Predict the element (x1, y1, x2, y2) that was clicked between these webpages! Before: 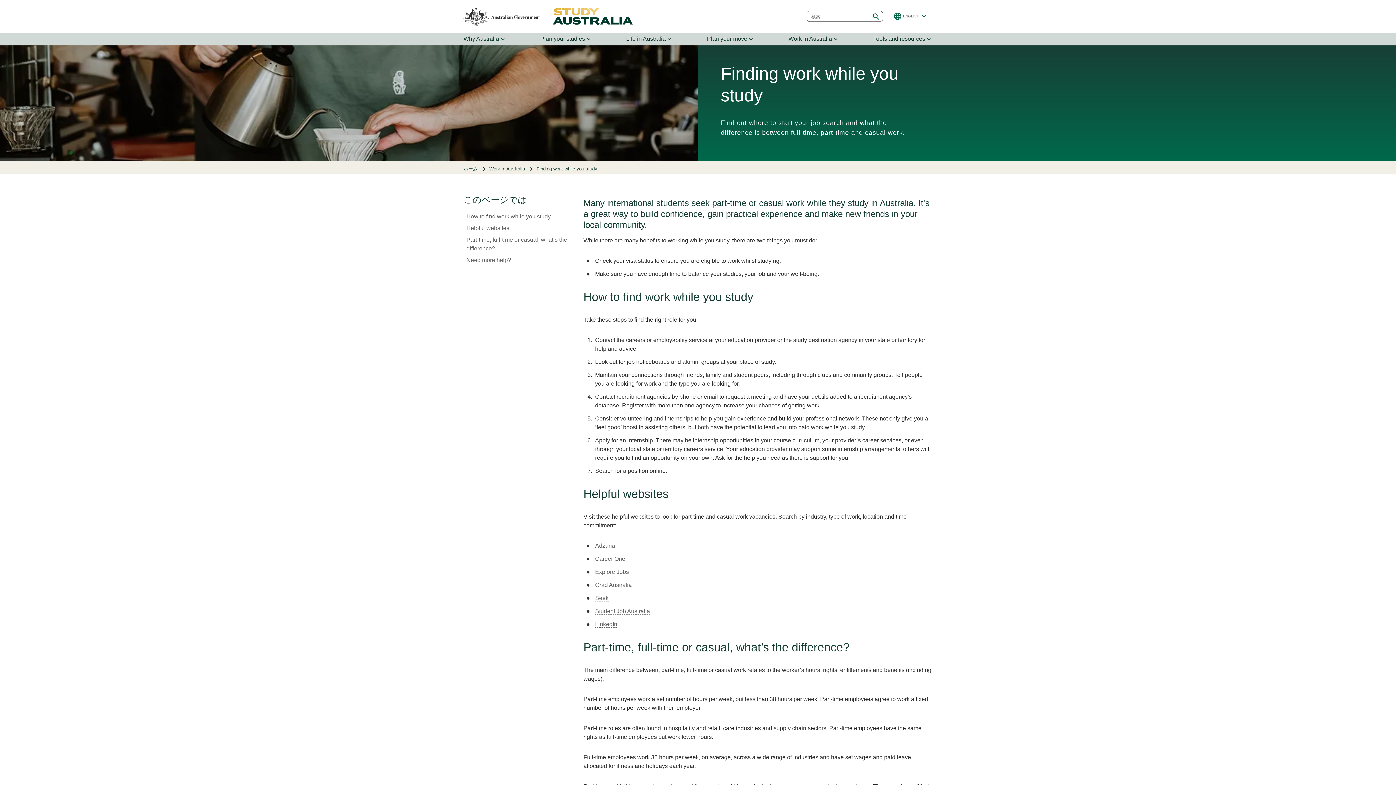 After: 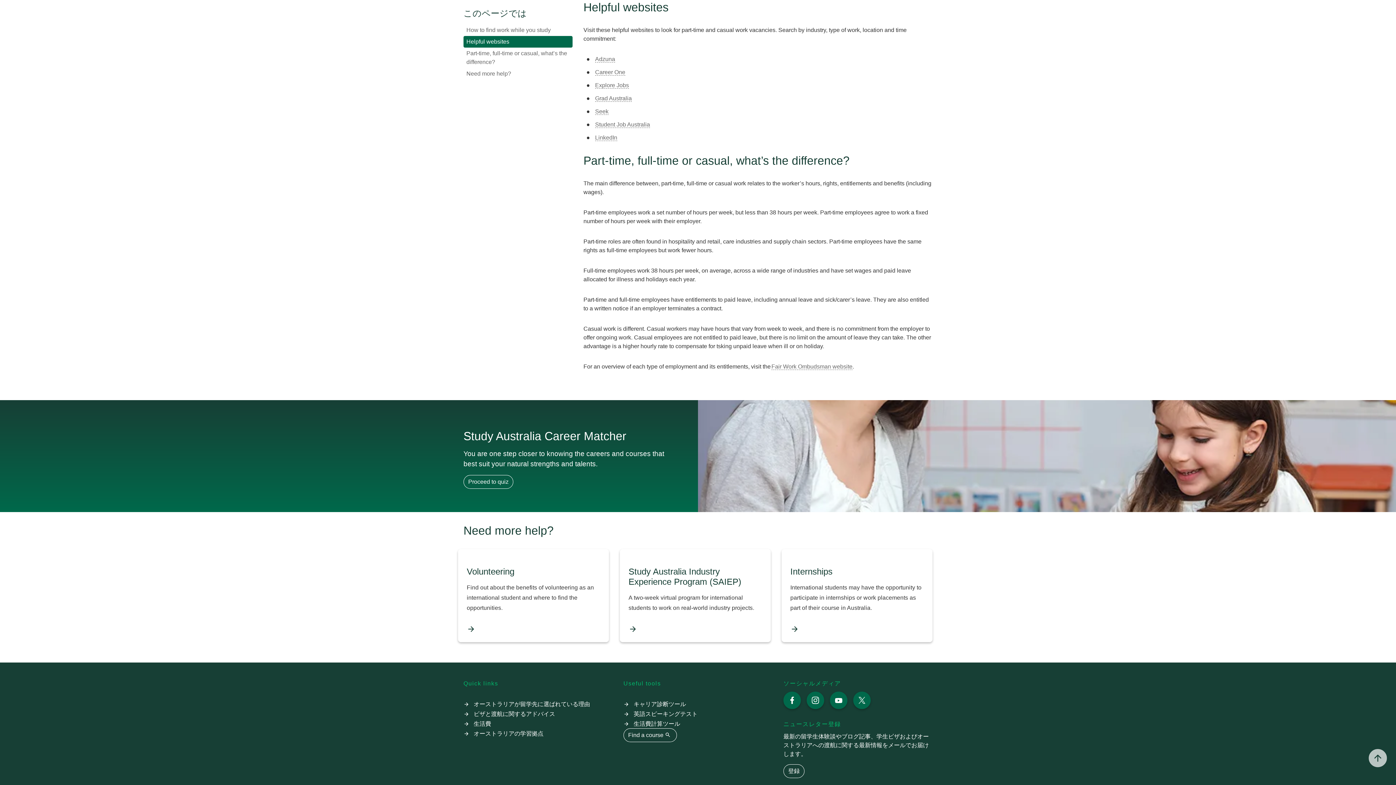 Action: bbox: (463, 222, 572, 234) label: Helpful websites 